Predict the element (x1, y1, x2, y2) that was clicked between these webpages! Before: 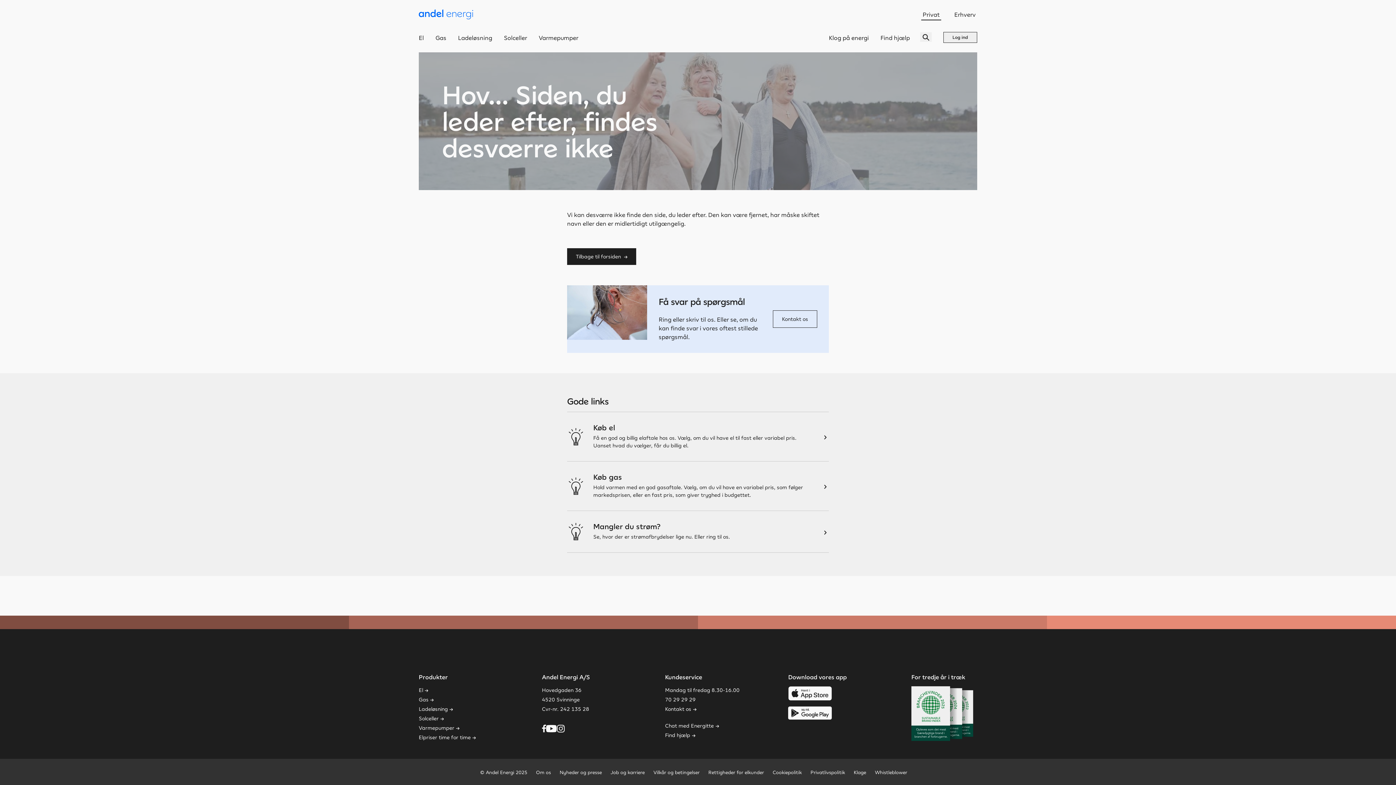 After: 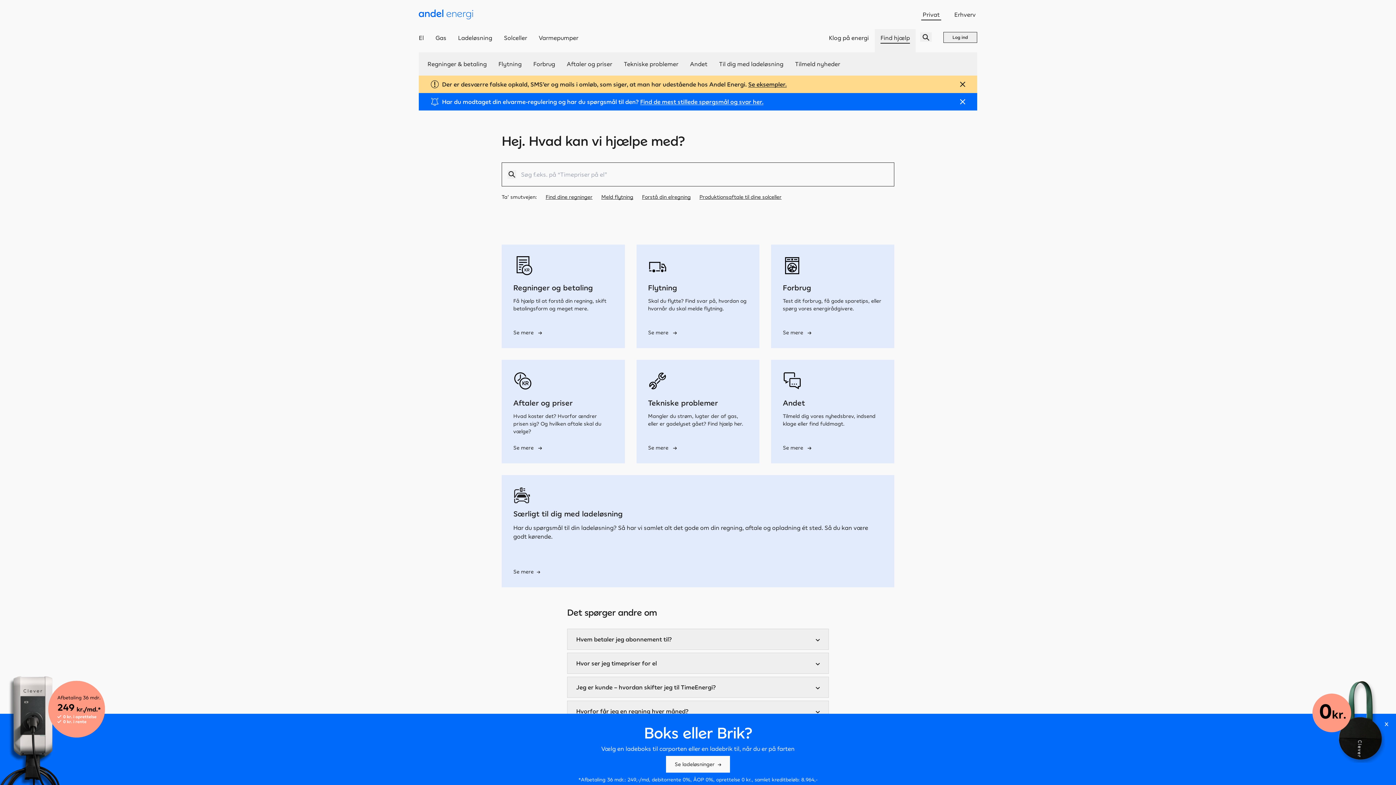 Action: bbox: (578, 297, 658, 341)